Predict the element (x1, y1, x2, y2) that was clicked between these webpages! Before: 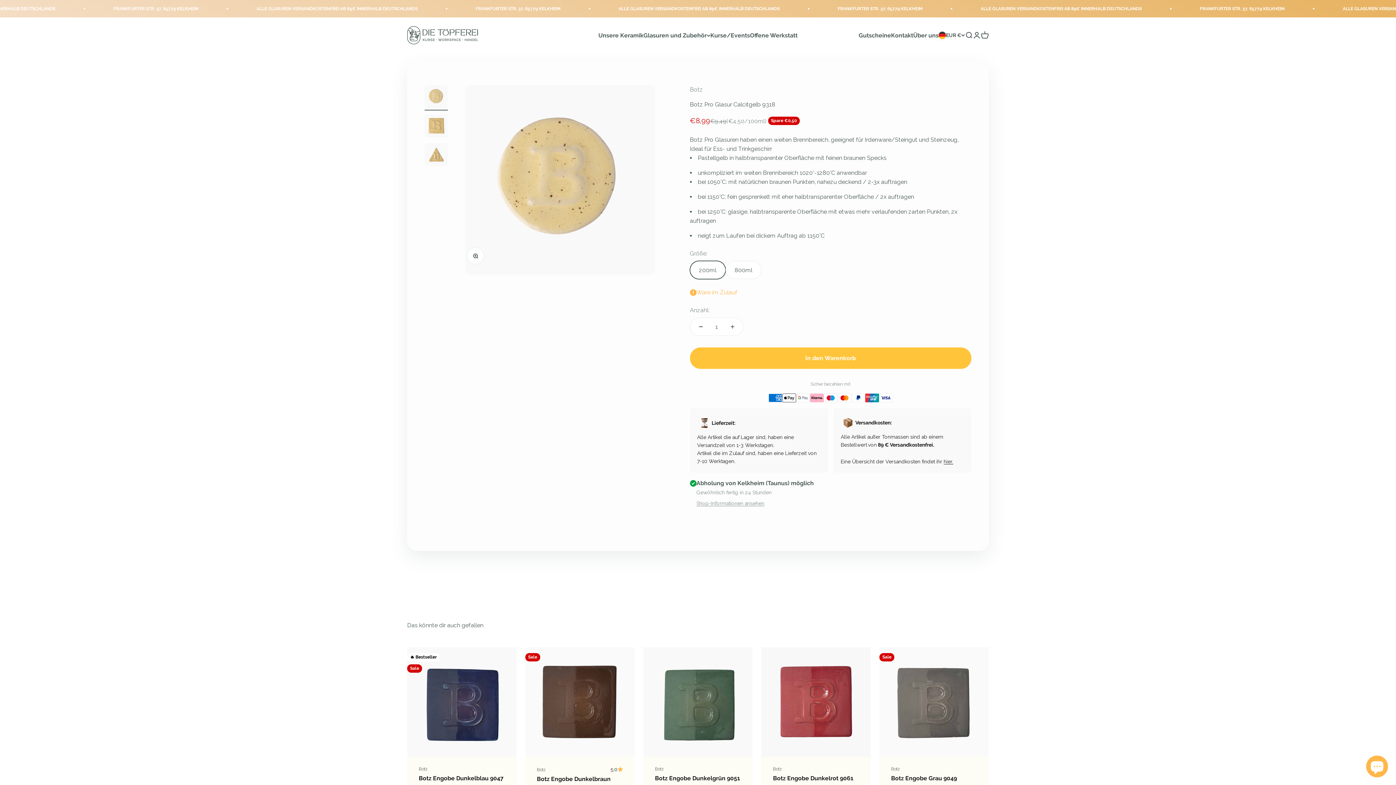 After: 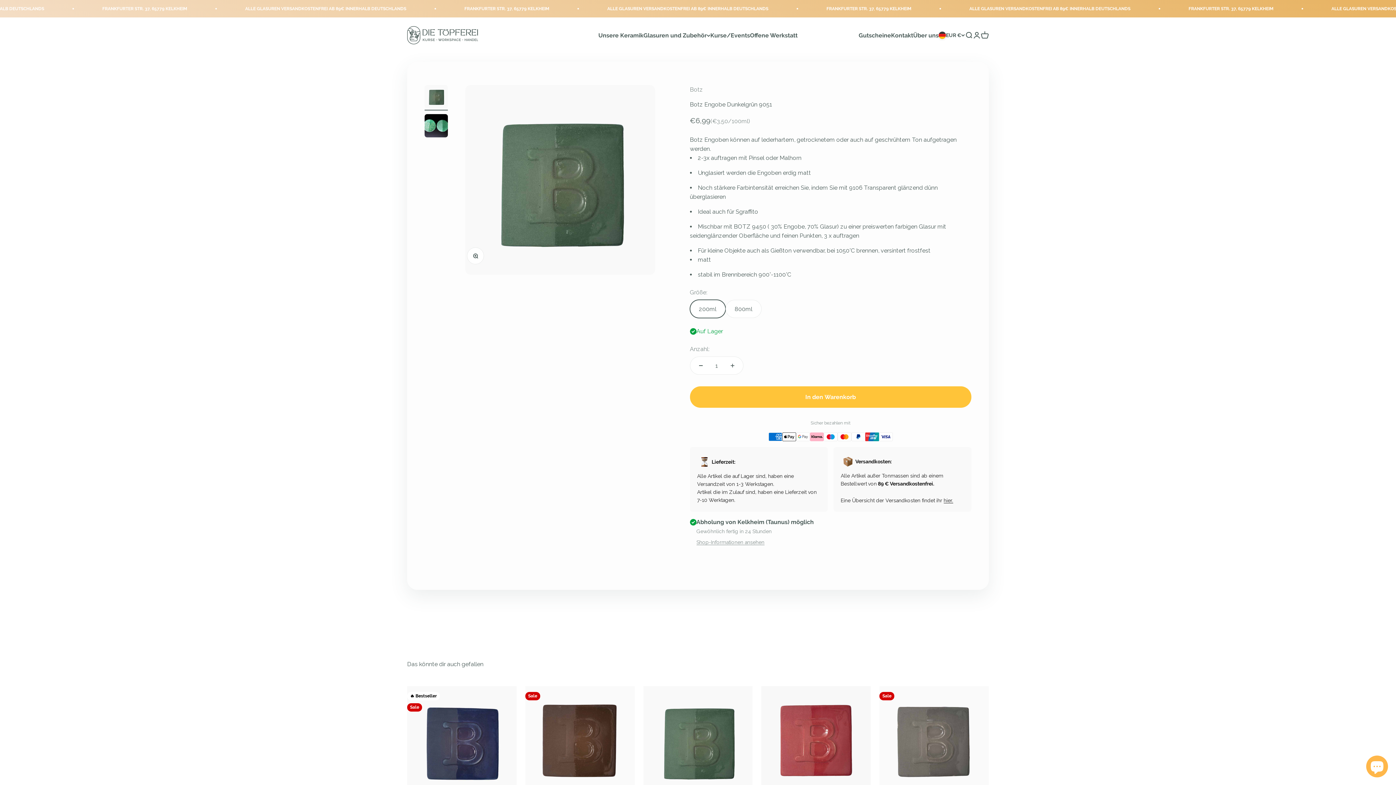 Action: bbox: (655, 775, 740, 782) label: Botz Engobe Dunkelgrün 9051